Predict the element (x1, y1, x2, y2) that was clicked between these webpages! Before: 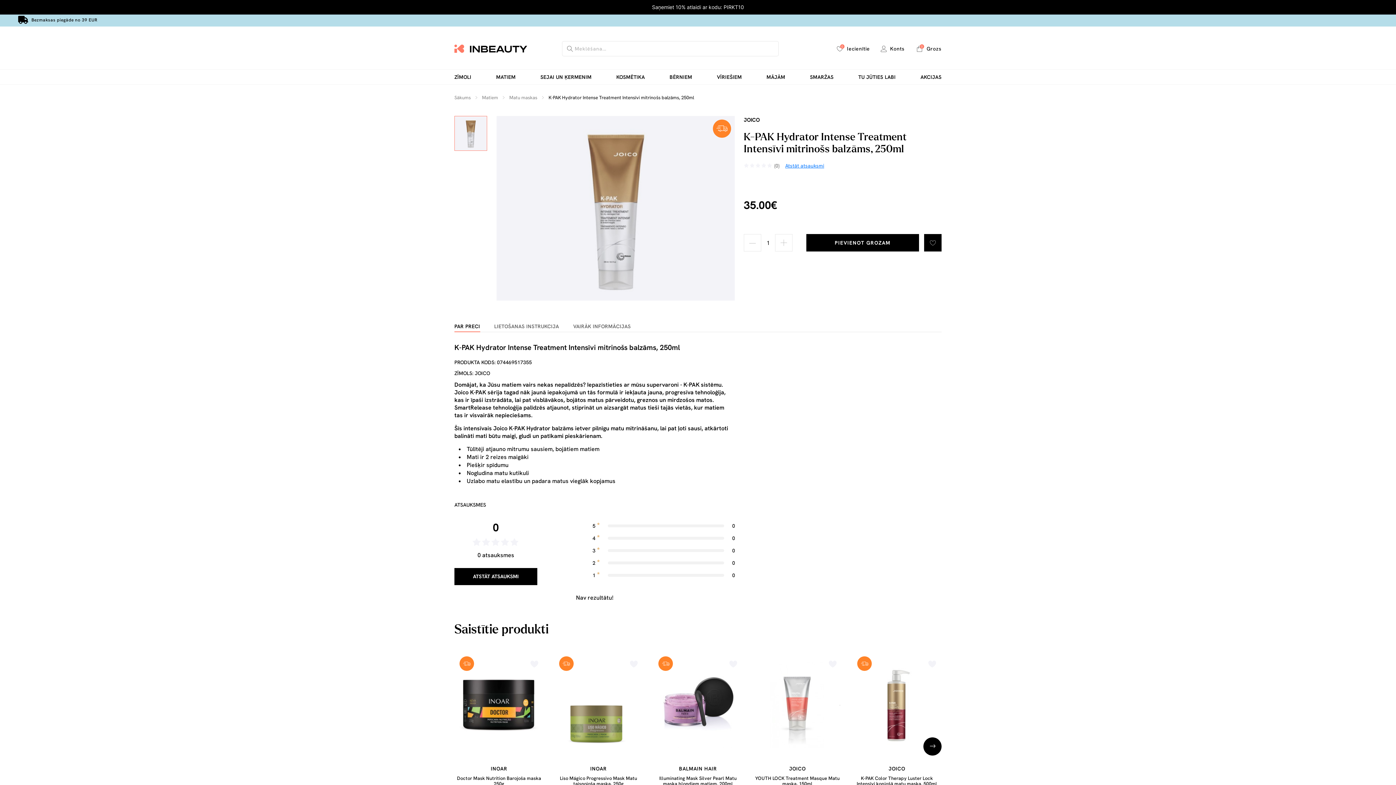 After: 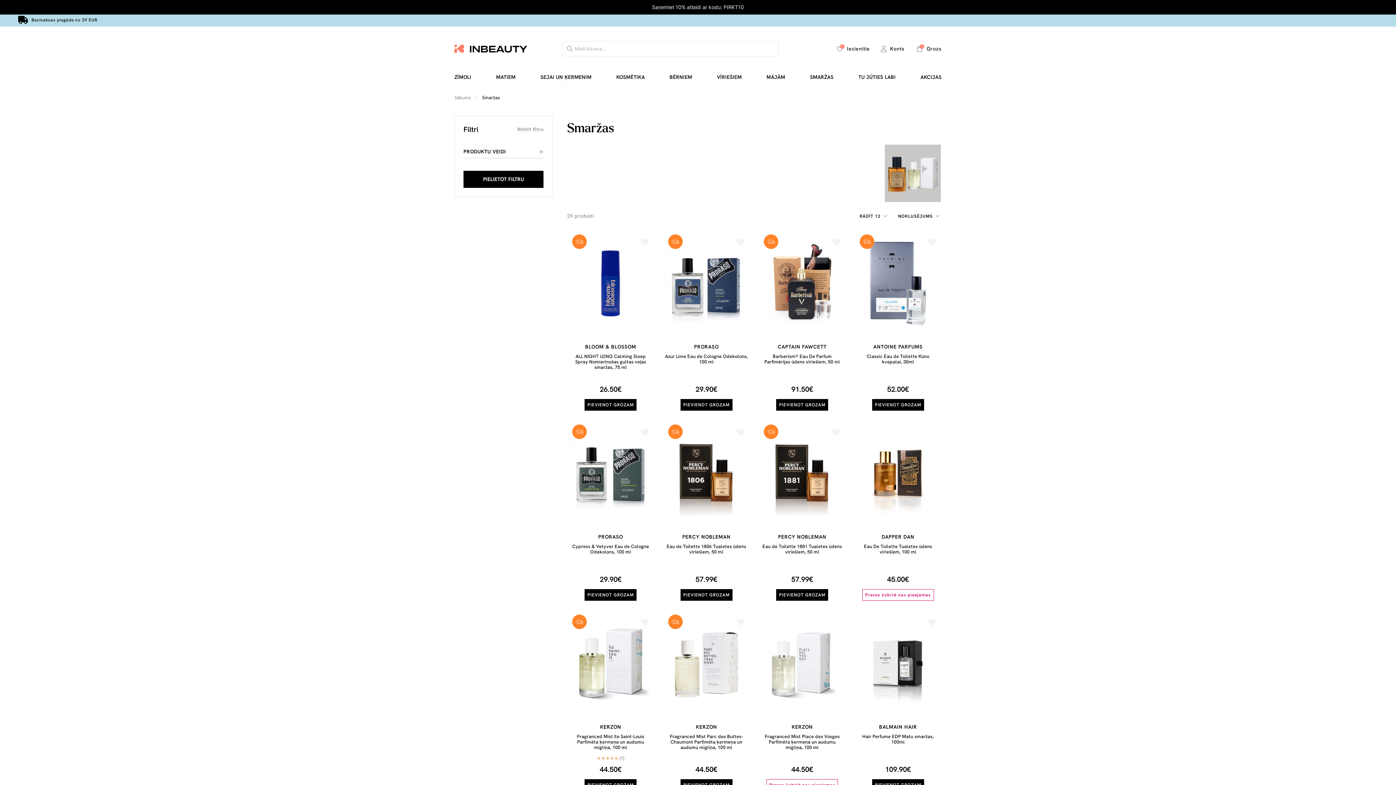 Action: label: SMARŽAS bbox: (810, 74, 833, 80)